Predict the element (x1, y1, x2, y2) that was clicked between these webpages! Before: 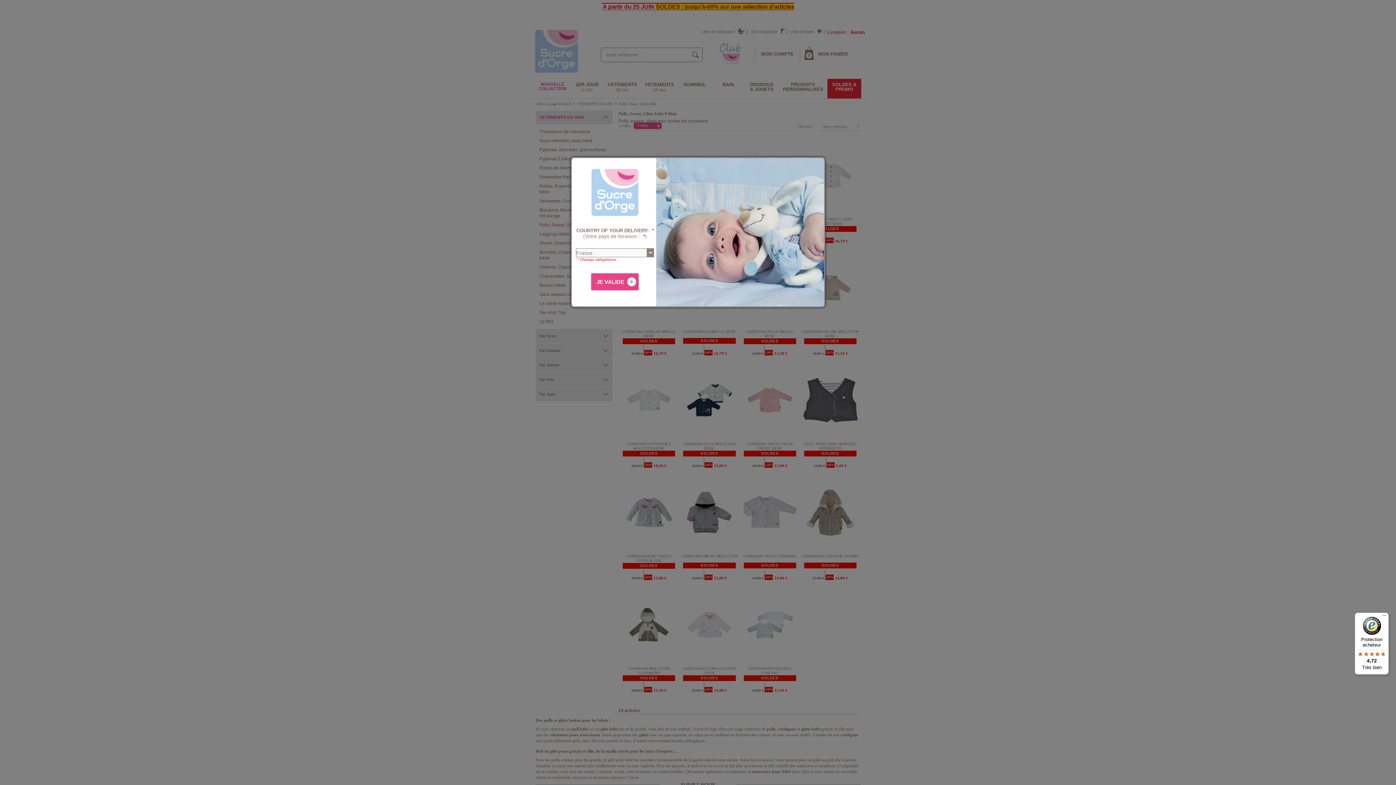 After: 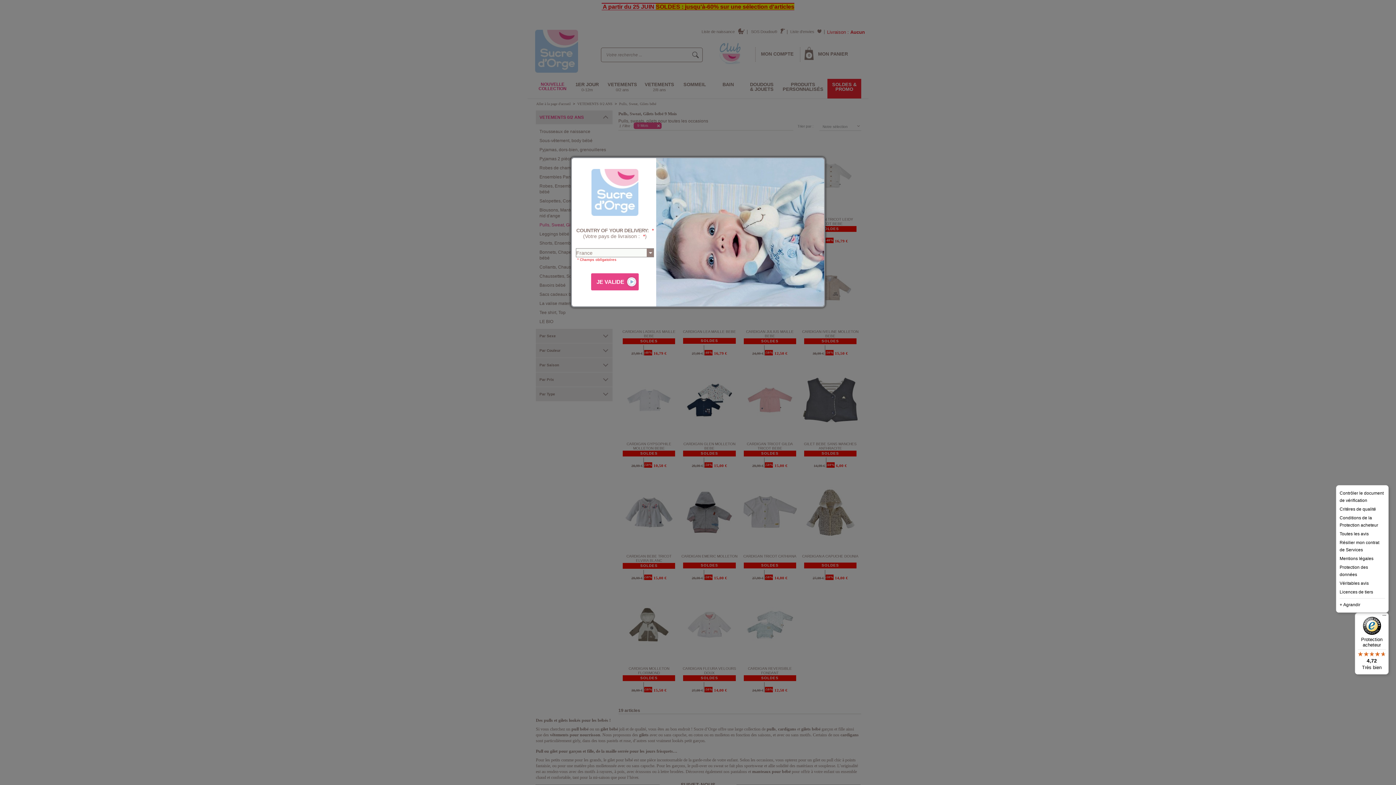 Action: label: Menu bbox: (1380, 613, 1389, 621)